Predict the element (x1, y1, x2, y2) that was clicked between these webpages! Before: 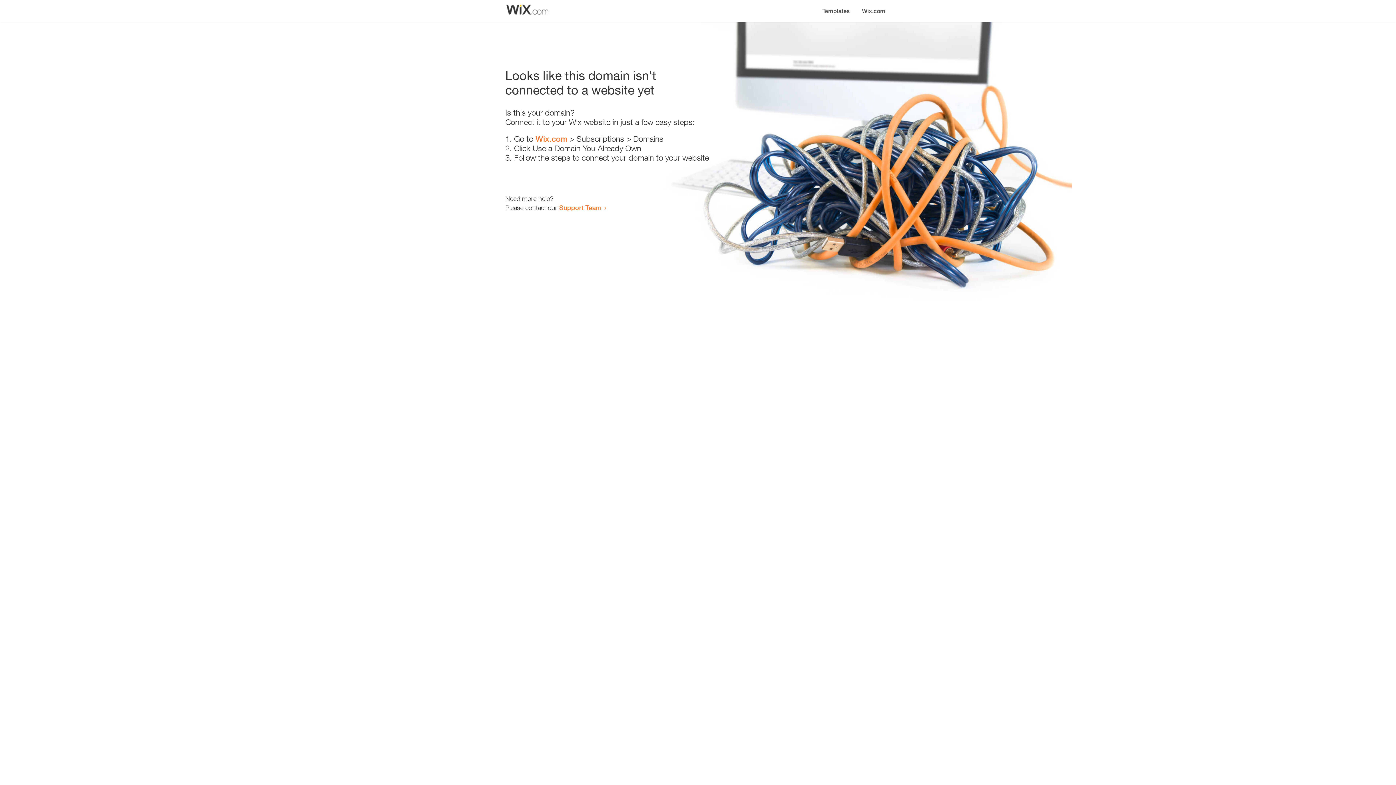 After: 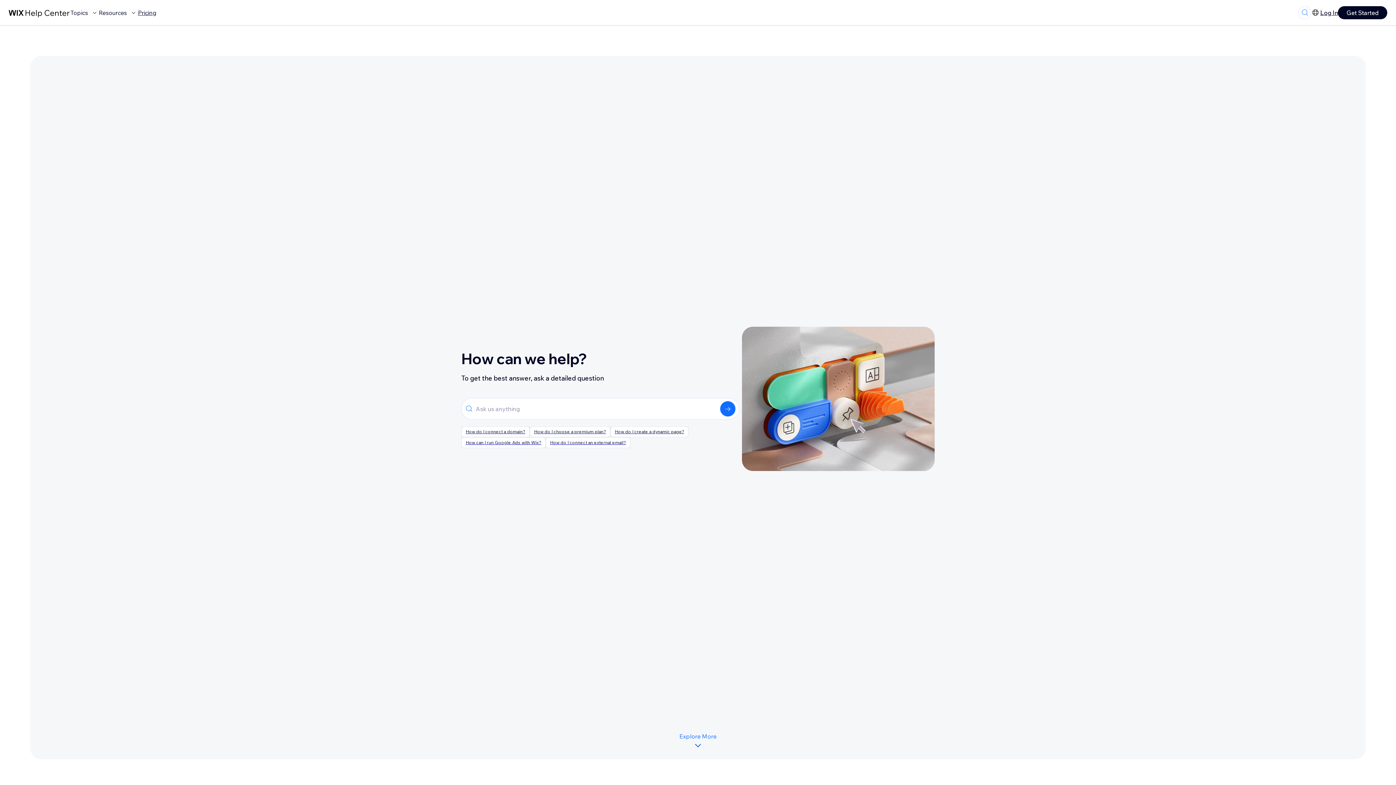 Action: label: Support Team bbox: (559, 203, 601, 211)